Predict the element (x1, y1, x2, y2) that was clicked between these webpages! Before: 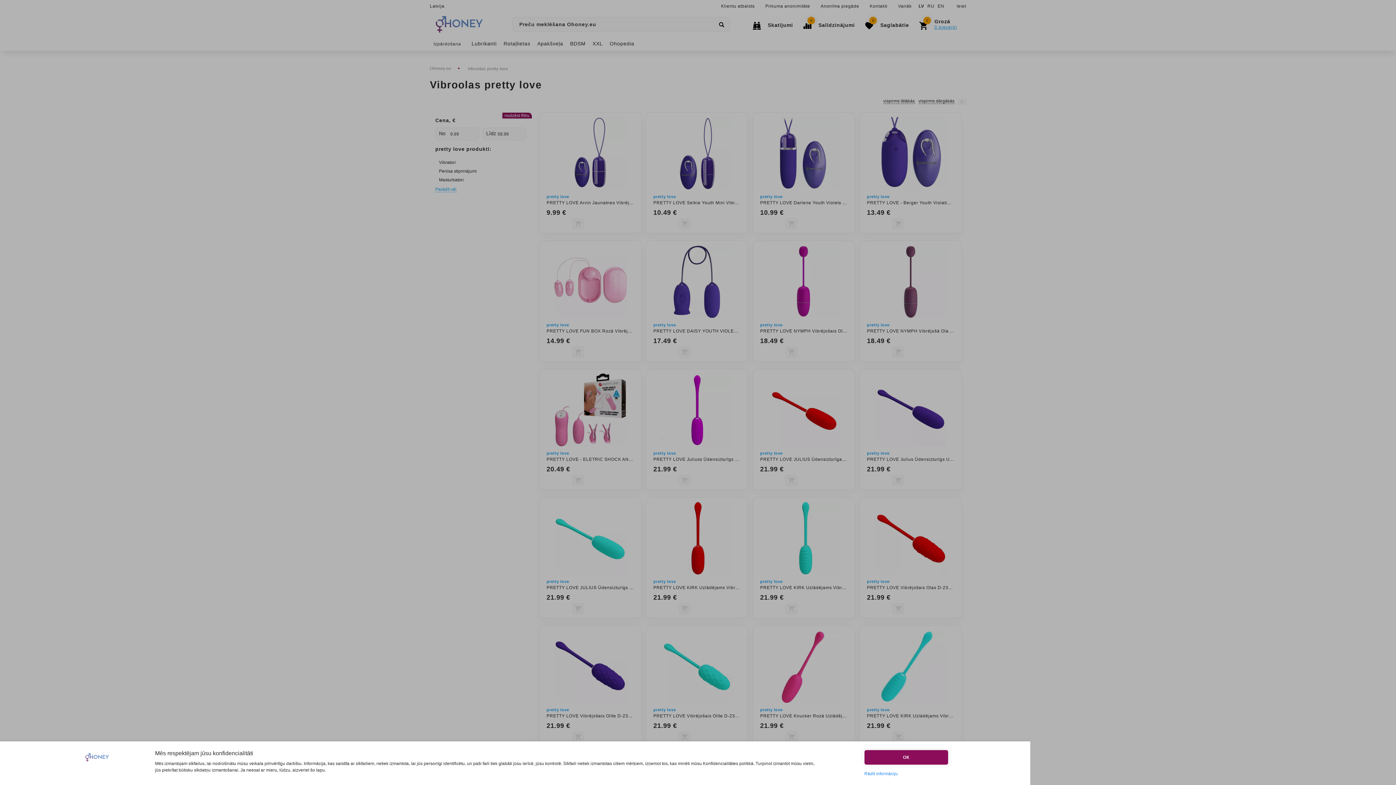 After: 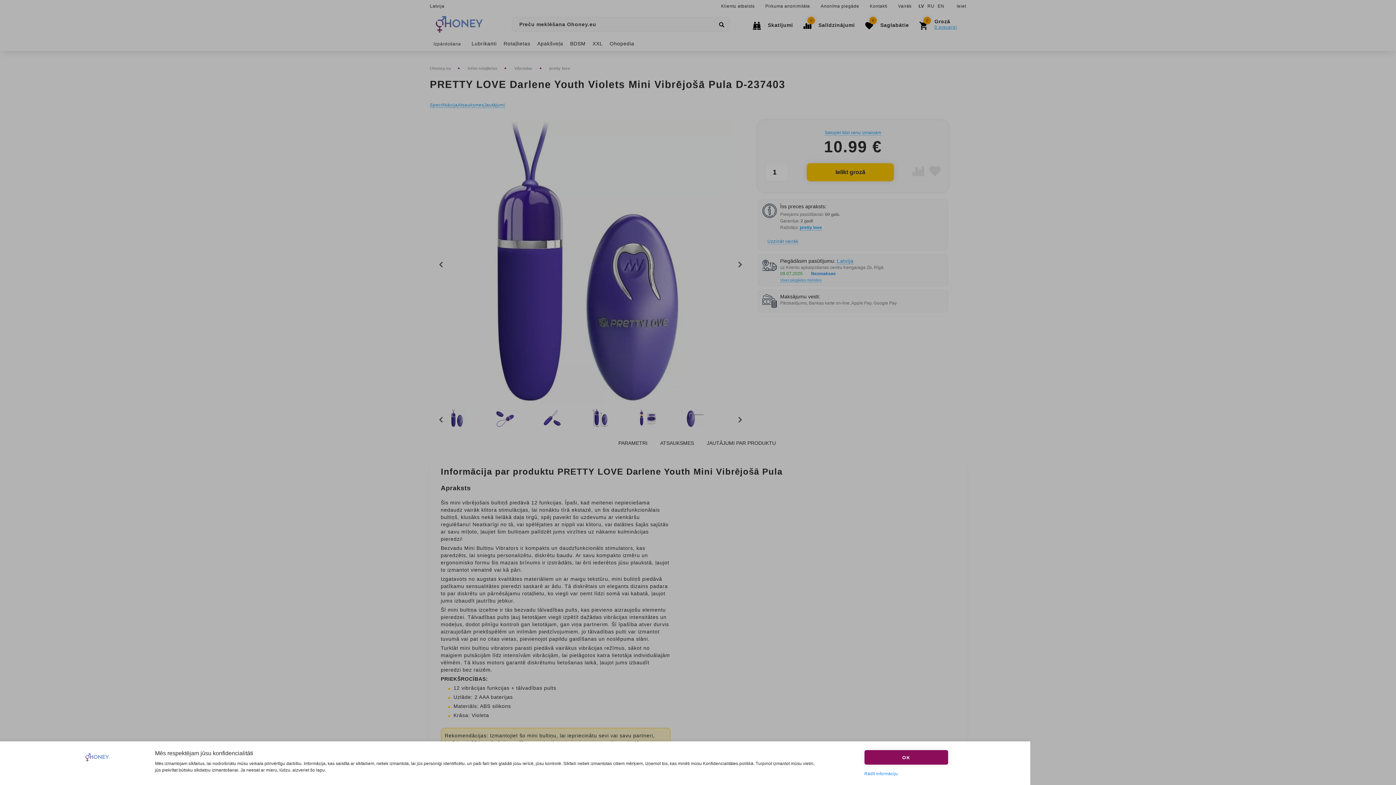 Action: bbox: (767, 185, 840, 190)